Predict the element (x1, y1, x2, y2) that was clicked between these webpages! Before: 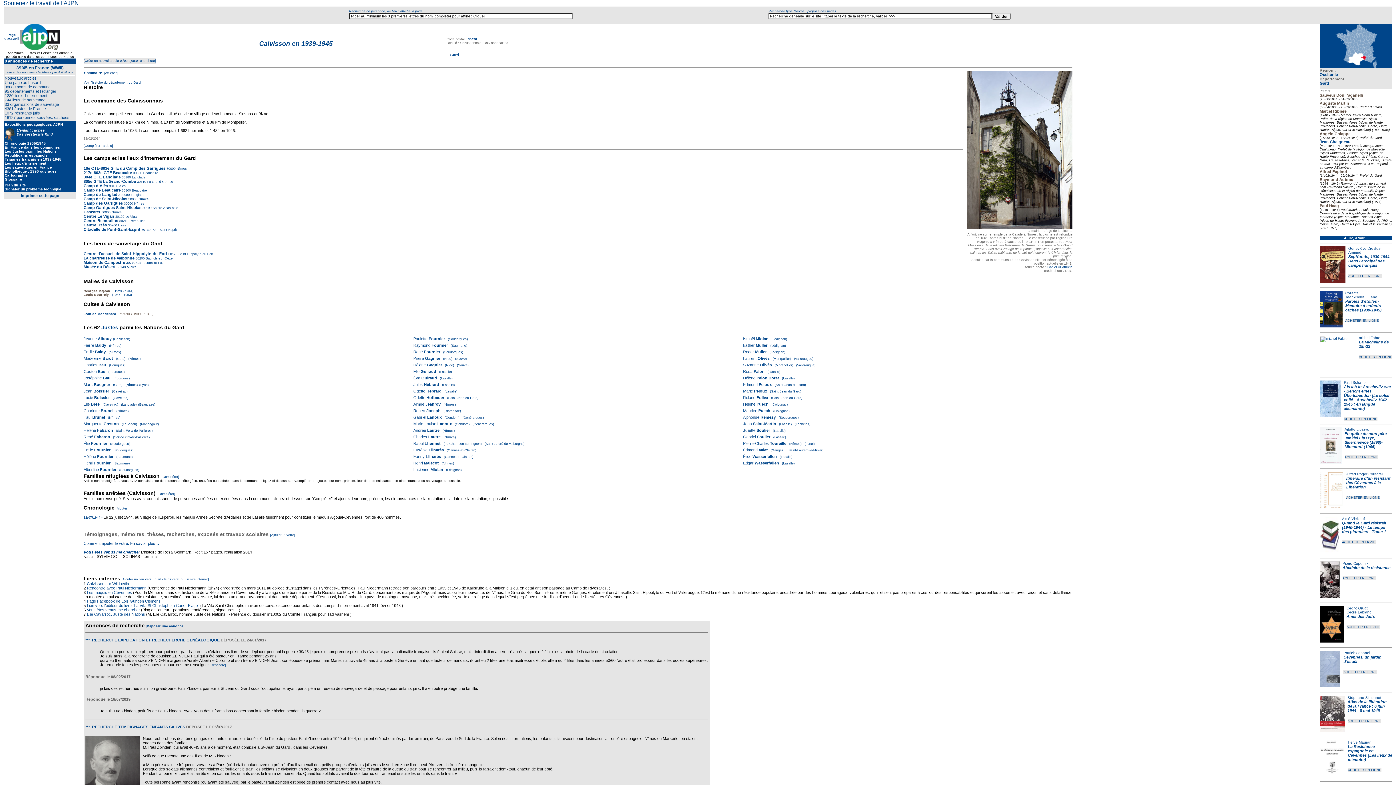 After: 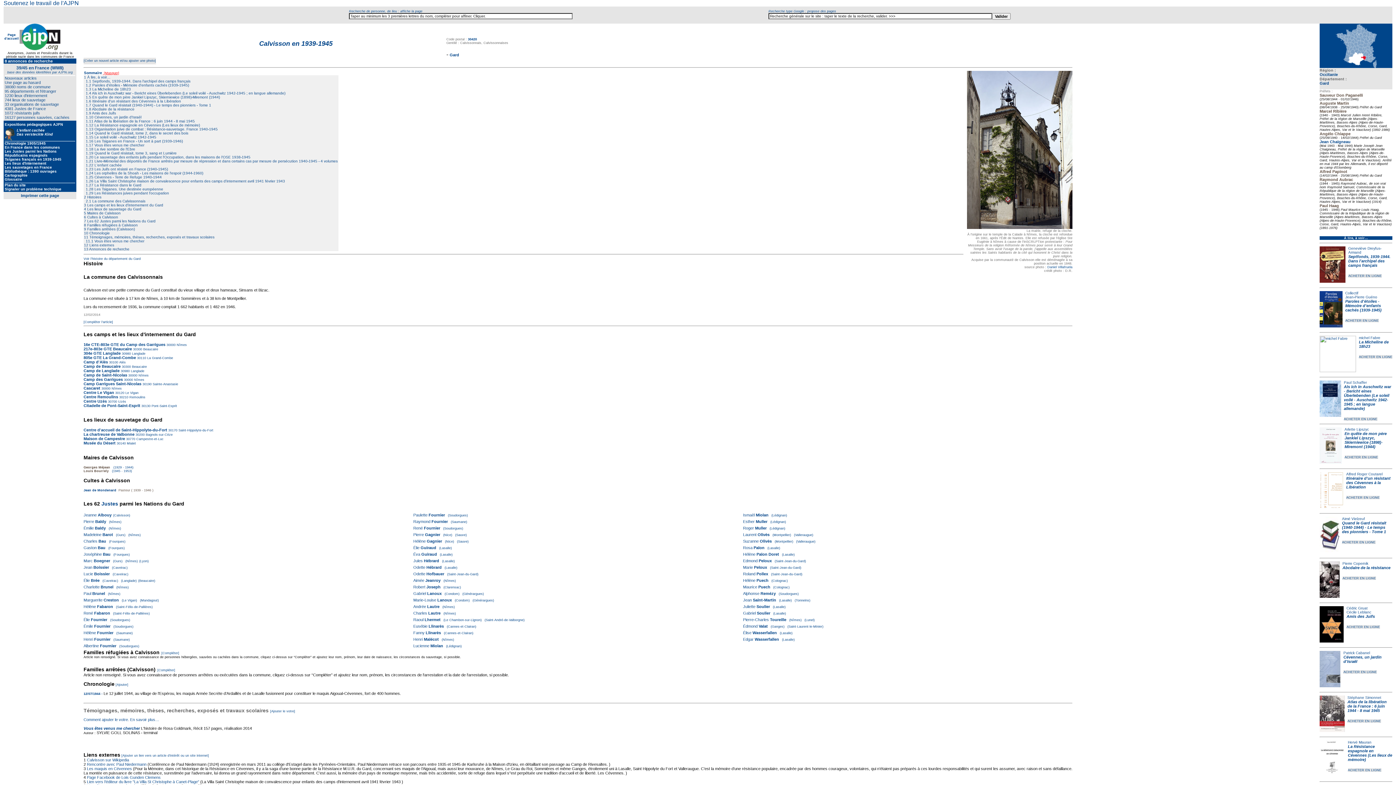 Action: label:  [Afficher] bbox: (102, 71, 117, 74)